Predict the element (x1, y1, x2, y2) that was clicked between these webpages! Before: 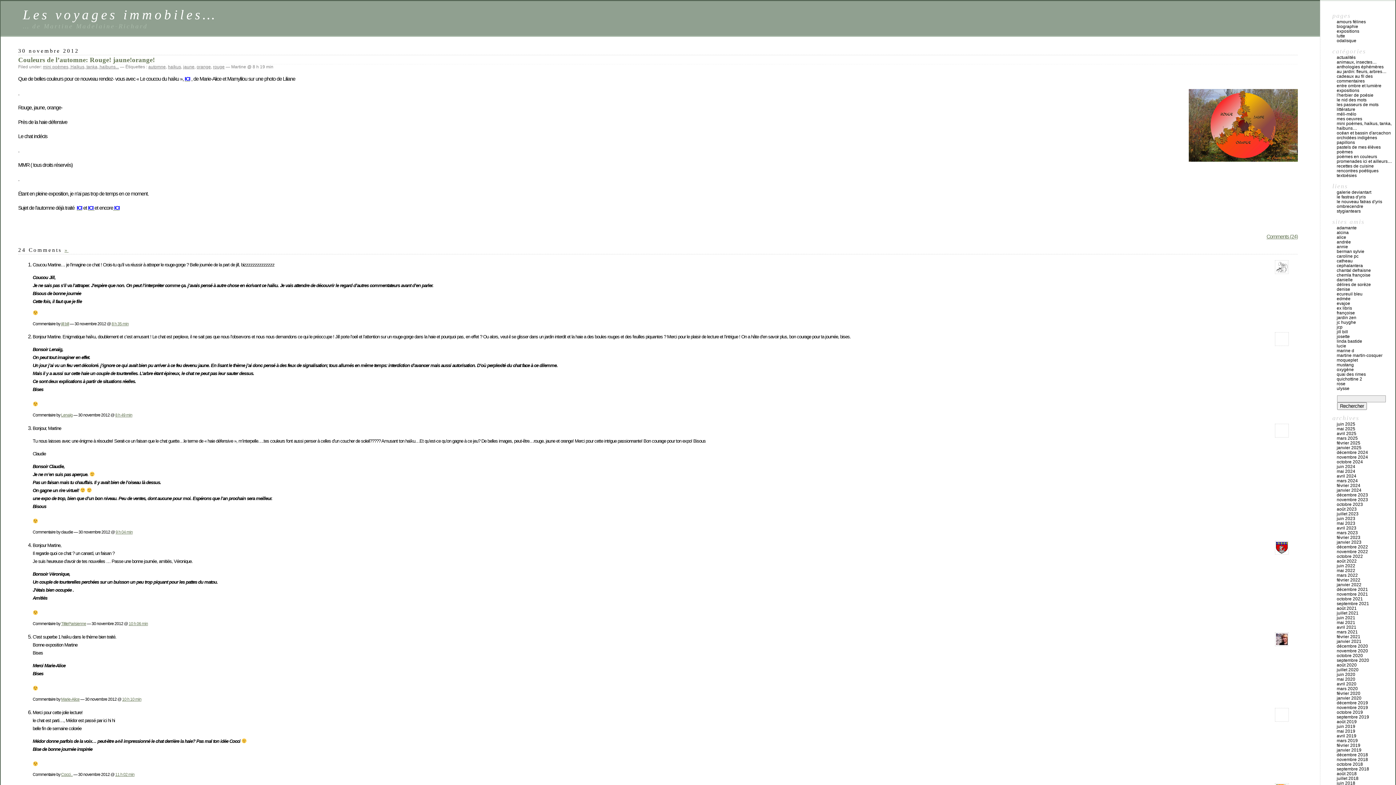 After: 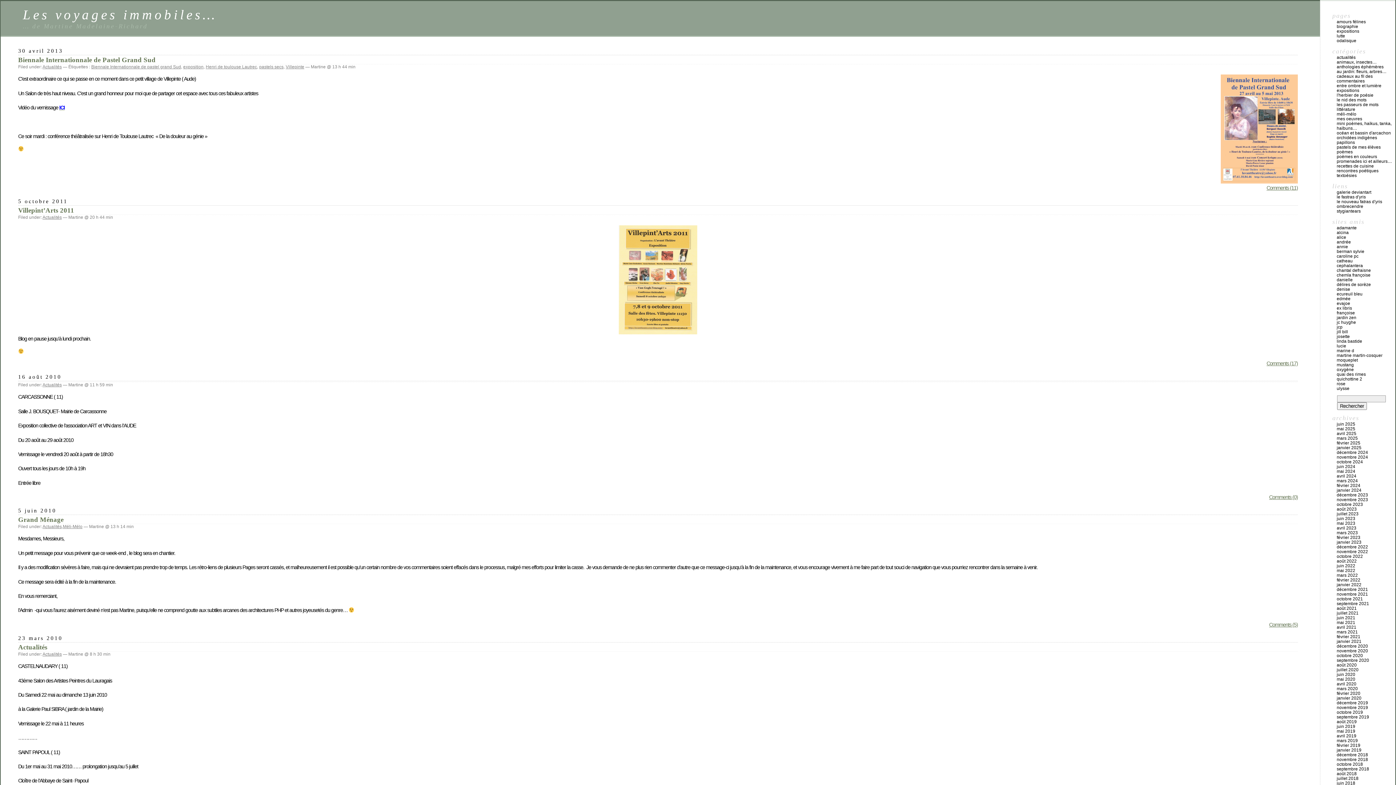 Action: label: actualités bbox: (1337, 54, 1356, 60)